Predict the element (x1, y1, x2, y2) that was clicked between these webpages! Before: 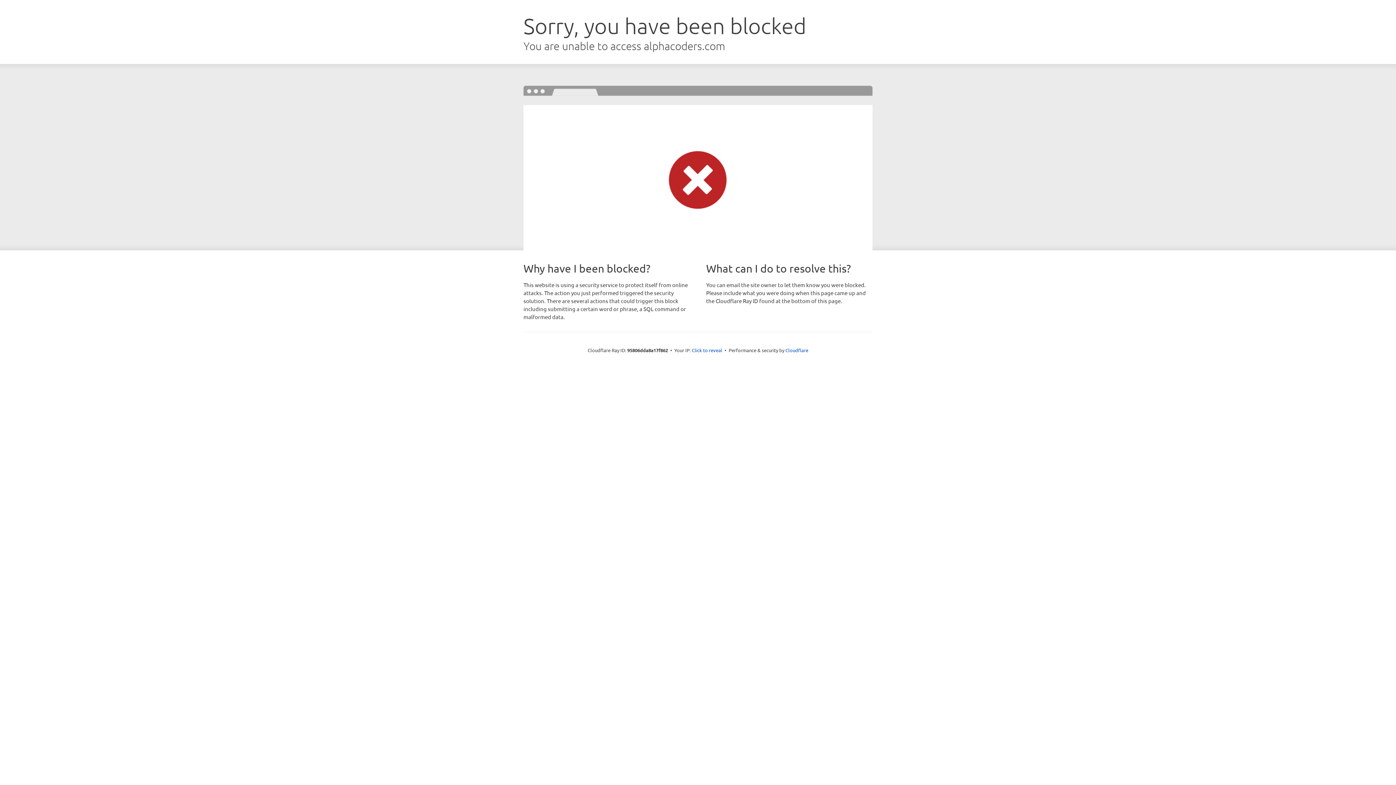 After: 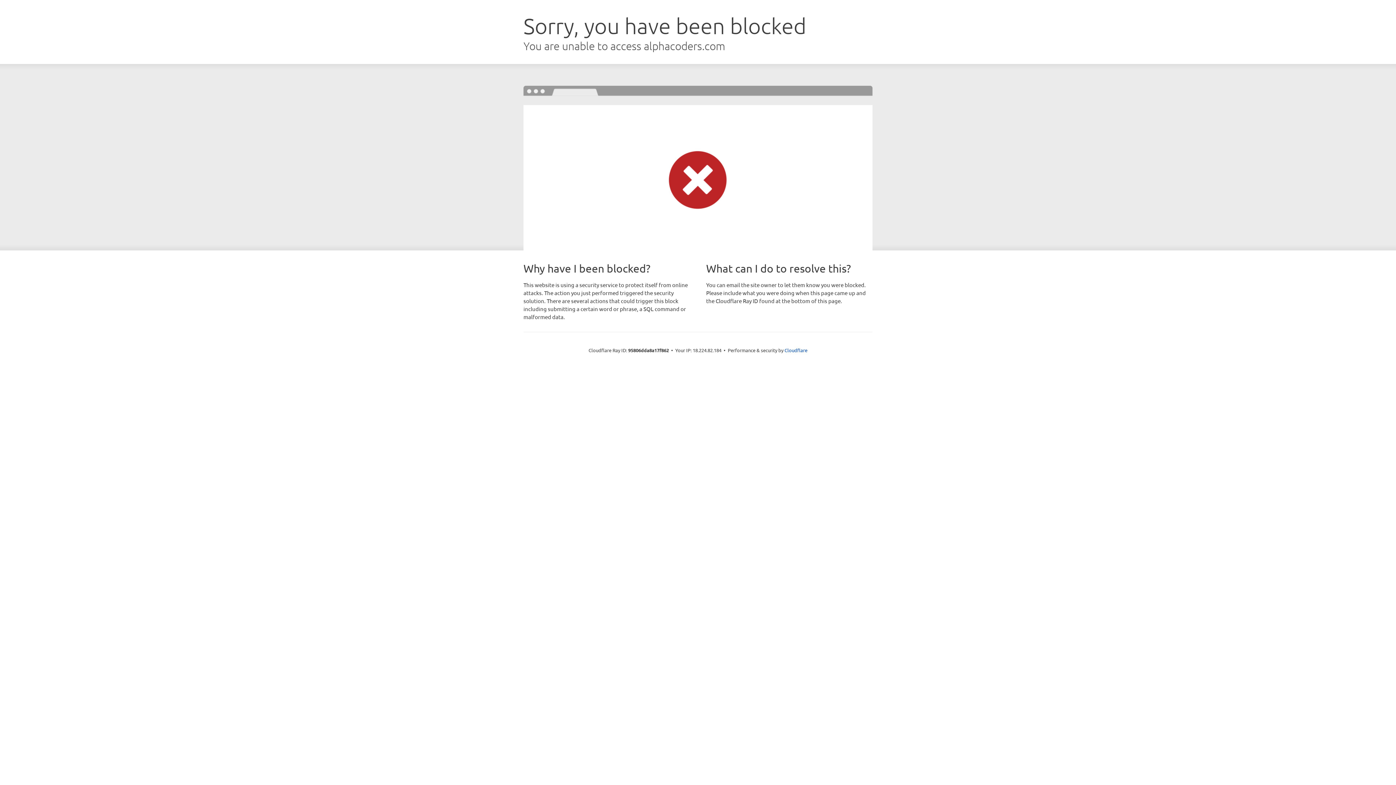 Action: label: Click to reveal bbox: (692, 346, 722, 353)